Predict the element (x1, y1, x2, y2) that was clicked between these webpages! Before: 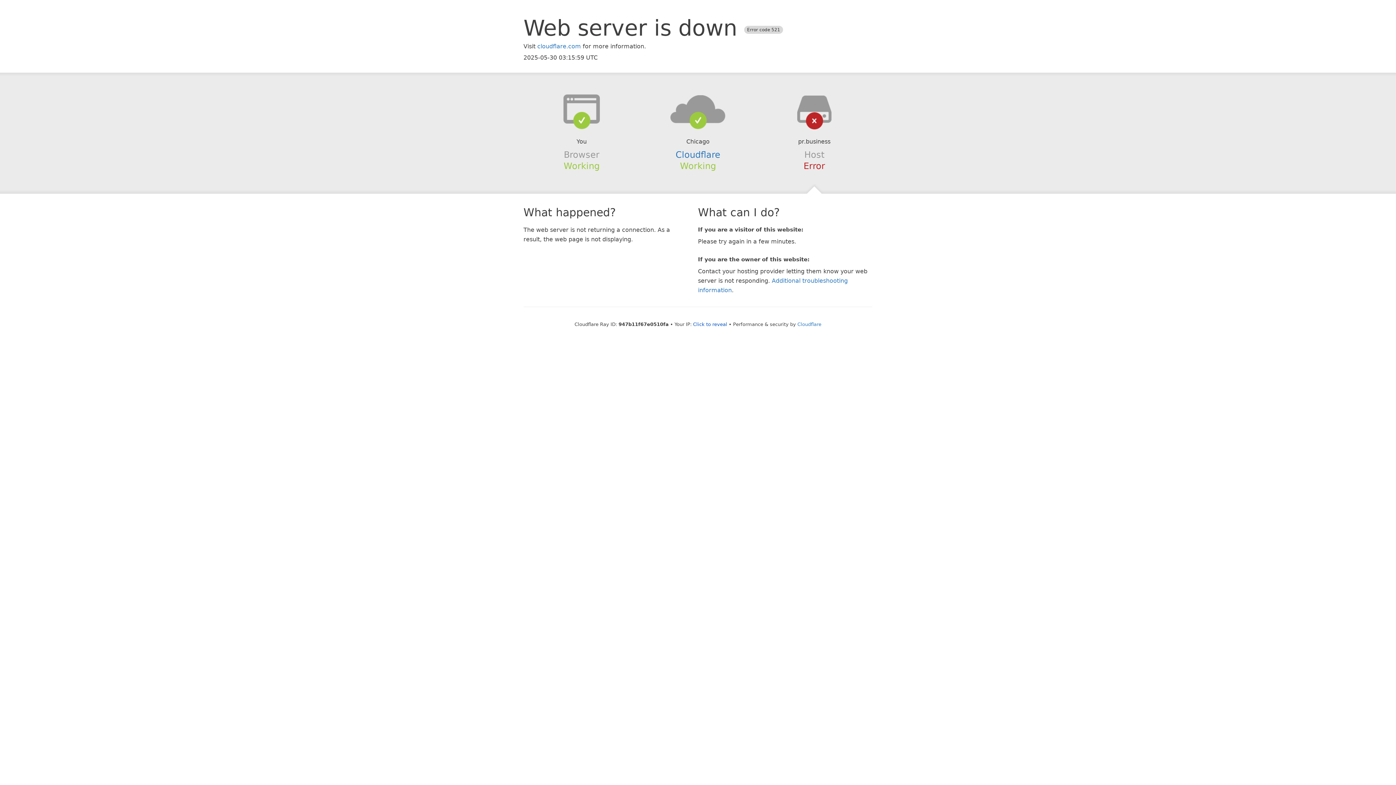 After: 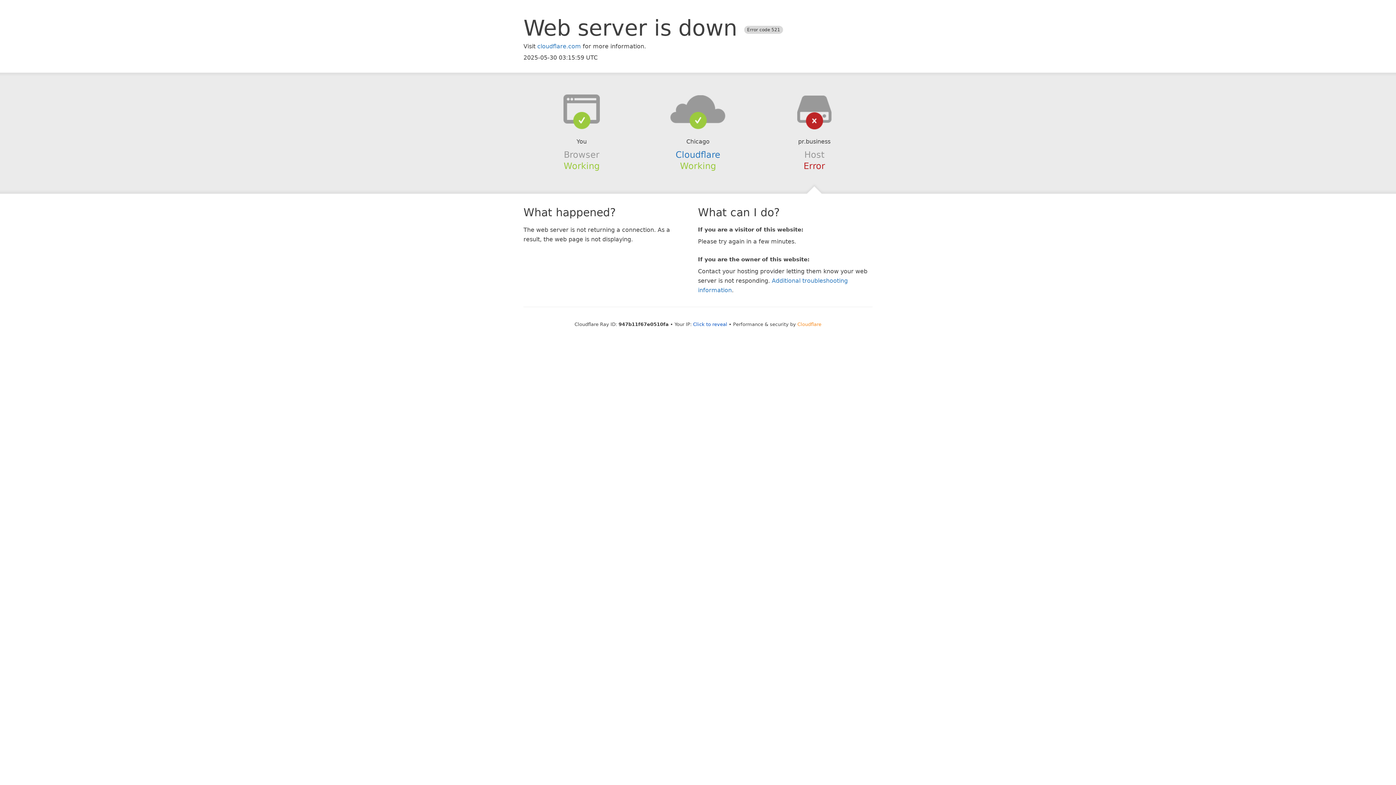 Action: label: Cloudflare bbox: (797, 321, 821, 327)